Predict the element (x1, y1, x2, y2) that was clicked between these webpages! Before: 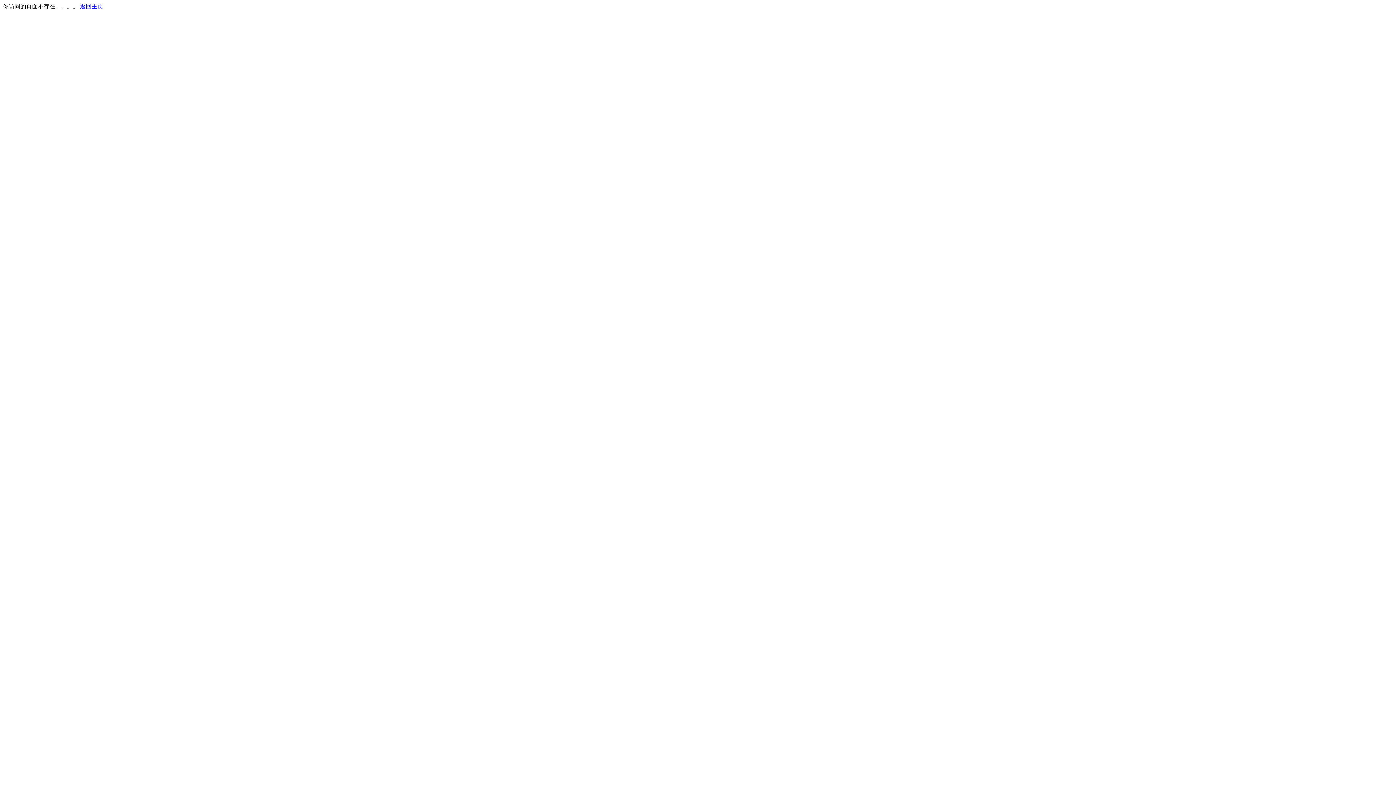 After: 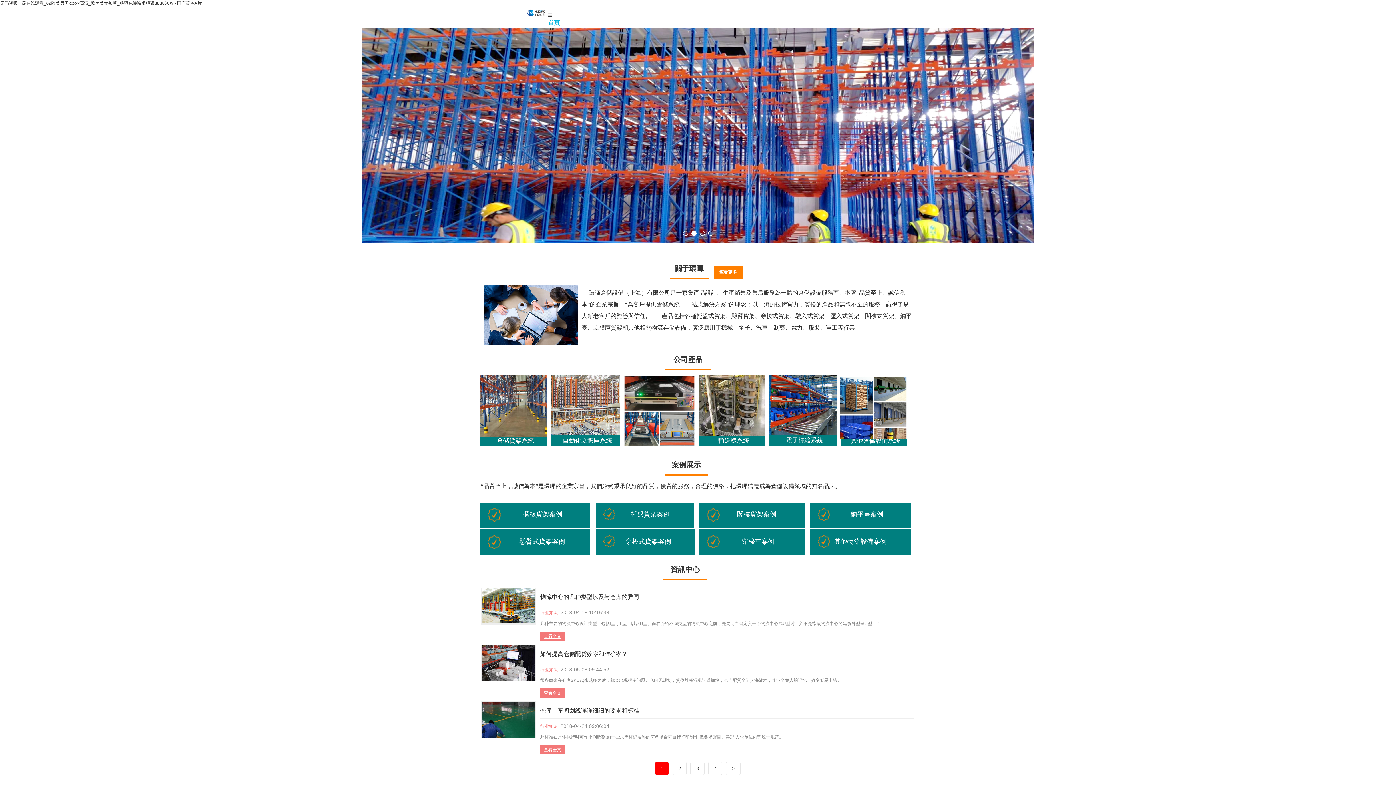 Action: bbox: (80, 3, 103, 9) label: 返回主页